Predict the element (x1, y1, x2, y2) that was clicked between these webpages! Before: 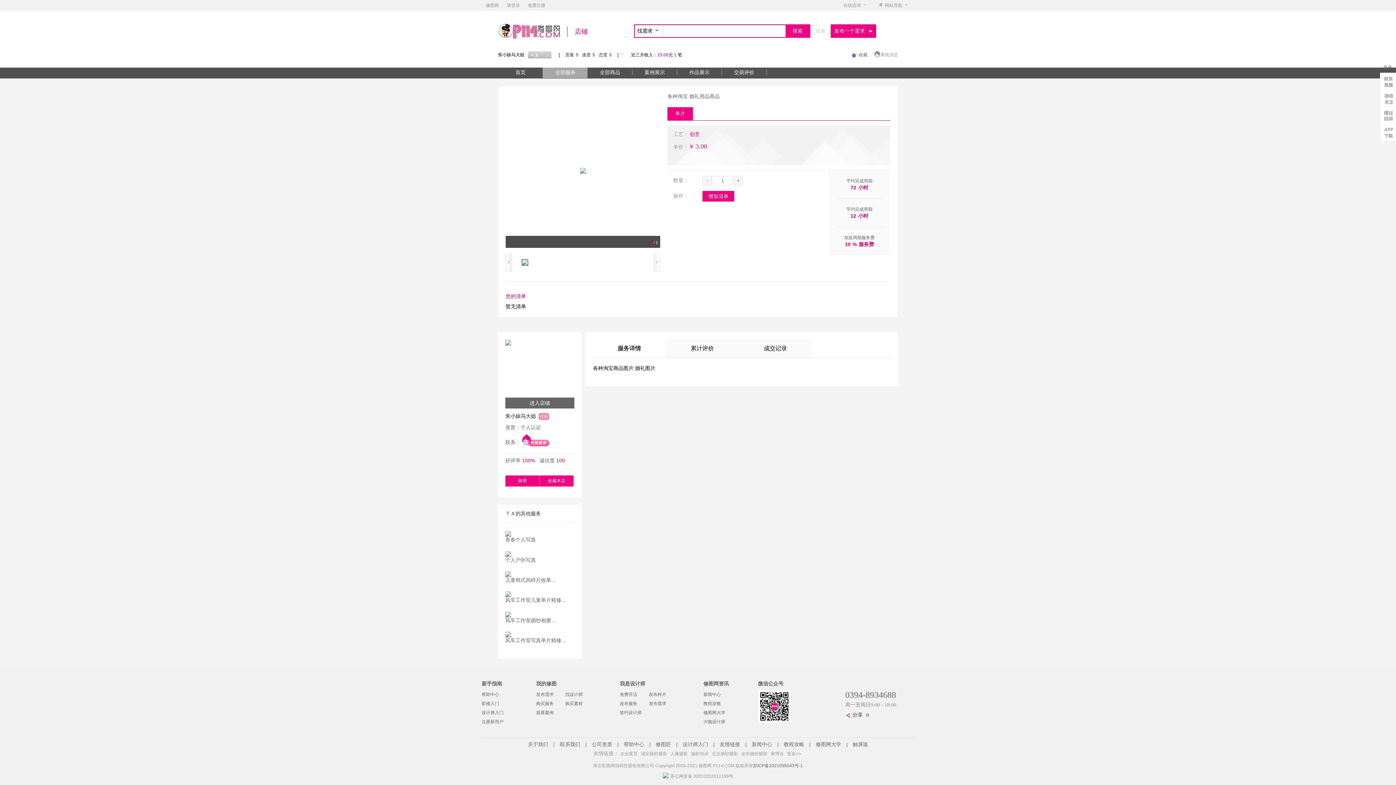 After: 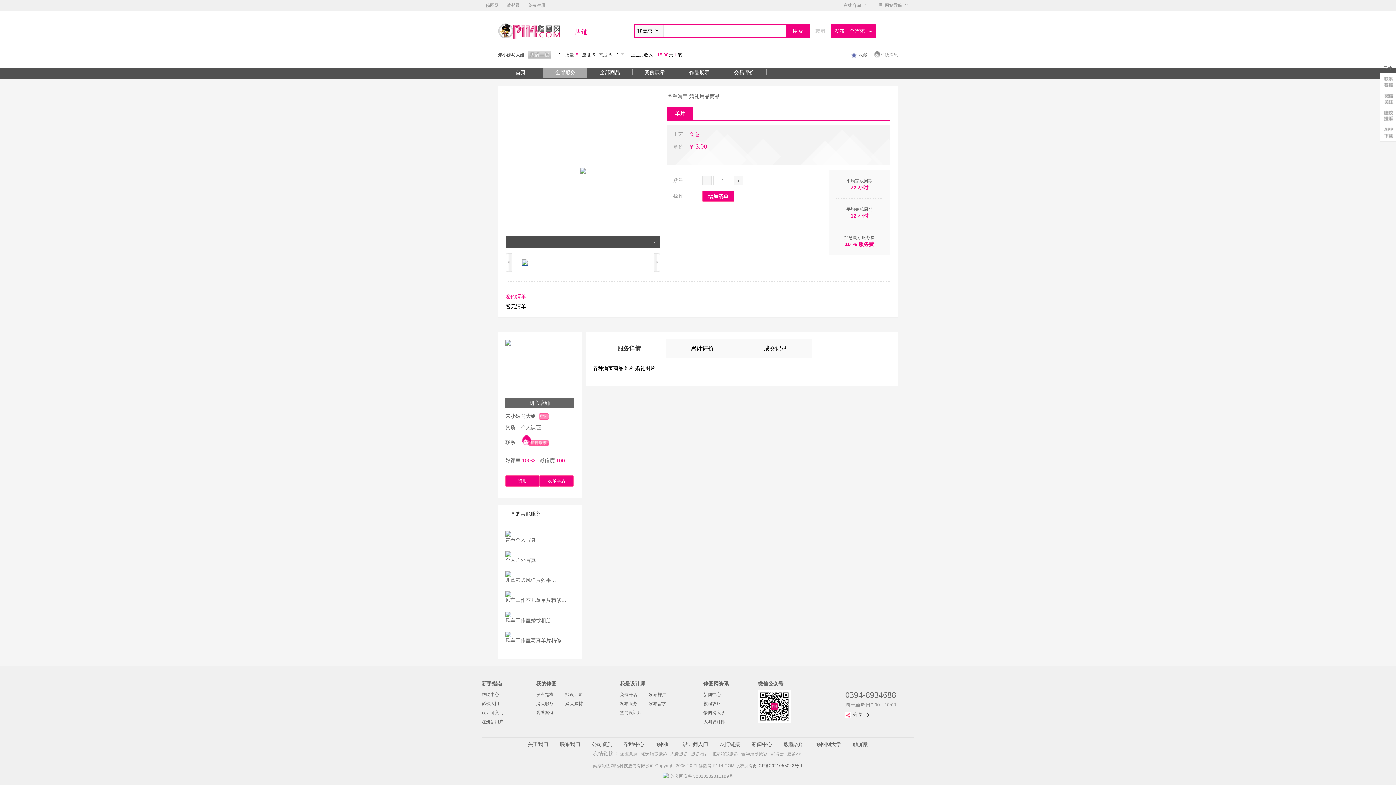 Action: label: 单片 bbox: (667, 107, 693, 120)